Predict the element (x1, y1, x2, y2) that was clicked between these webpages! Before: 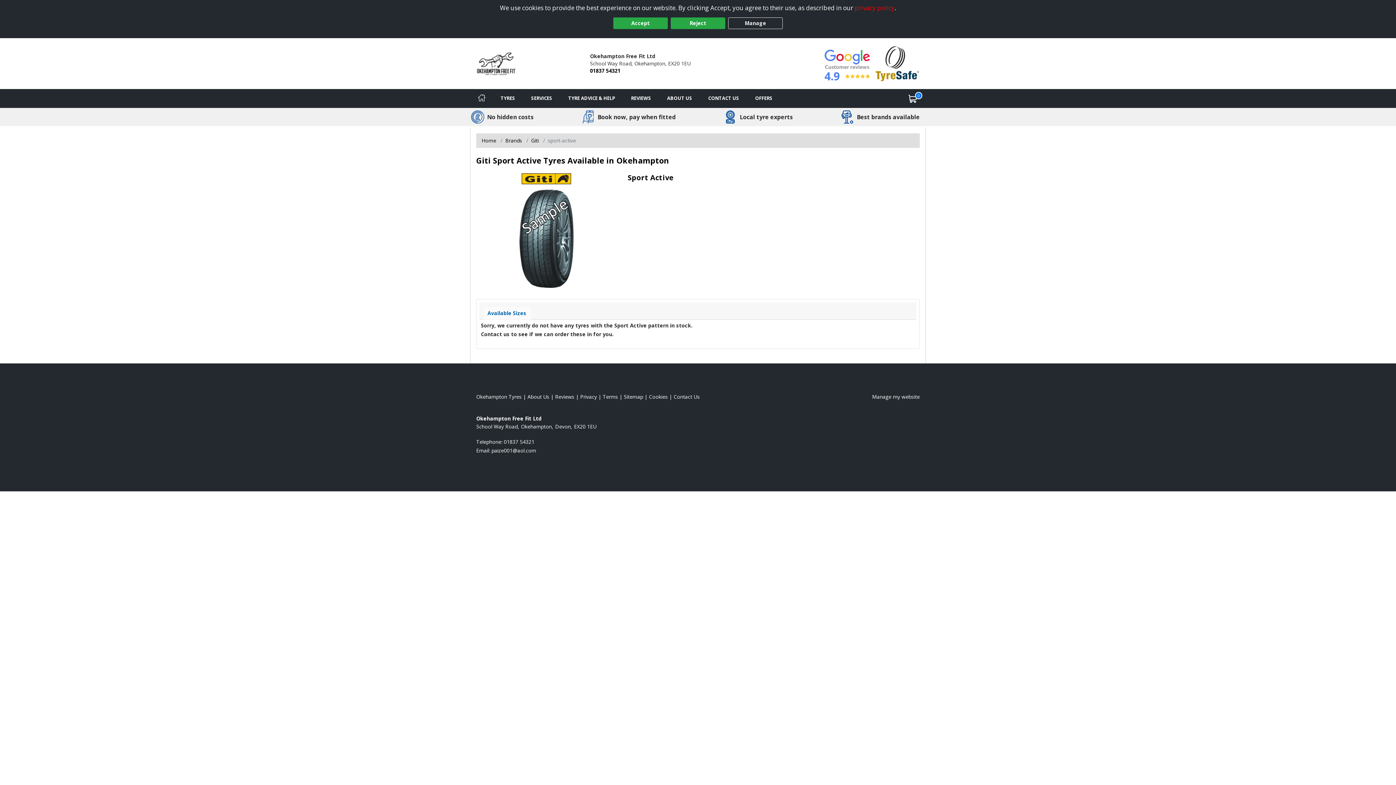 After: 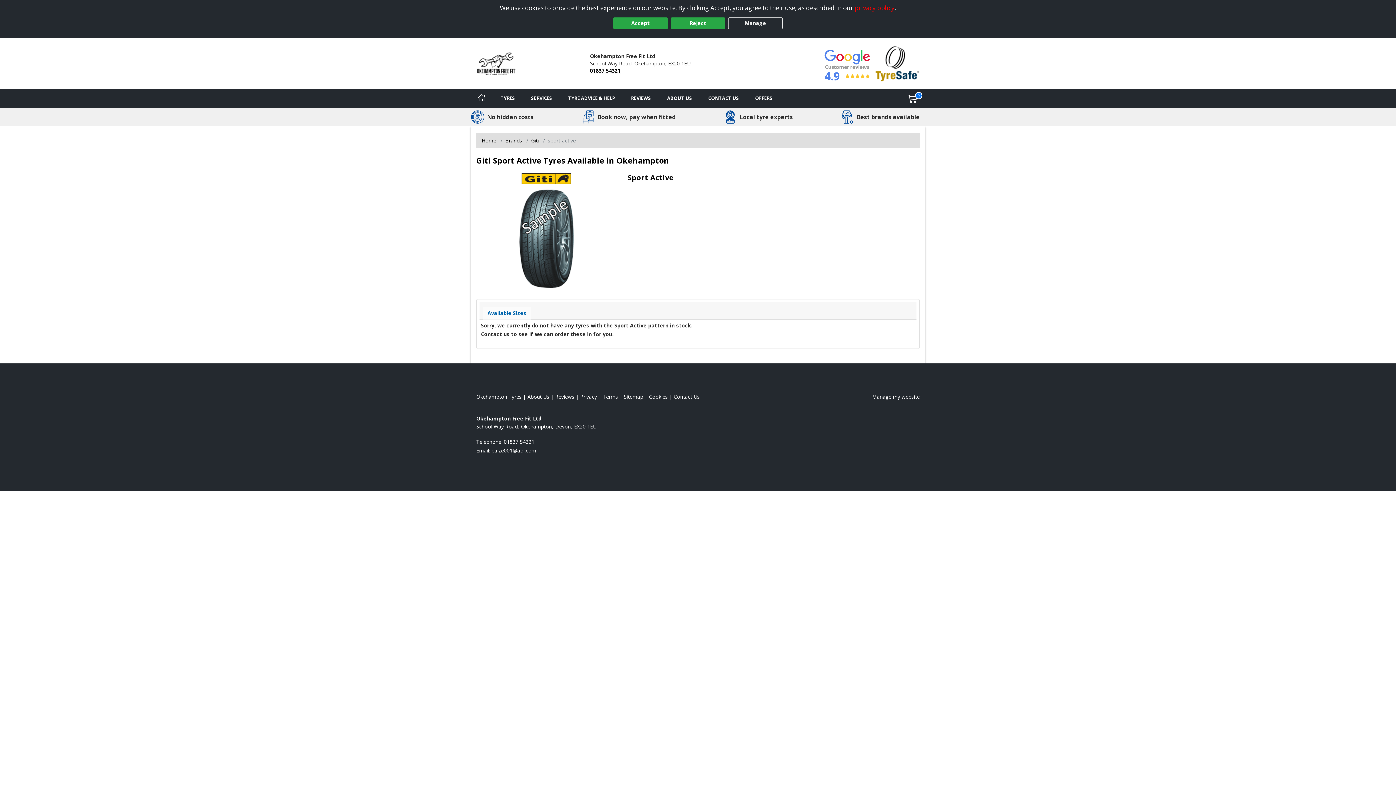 Action: bbox: (590, 67, 620, 74) label: 01837 54321